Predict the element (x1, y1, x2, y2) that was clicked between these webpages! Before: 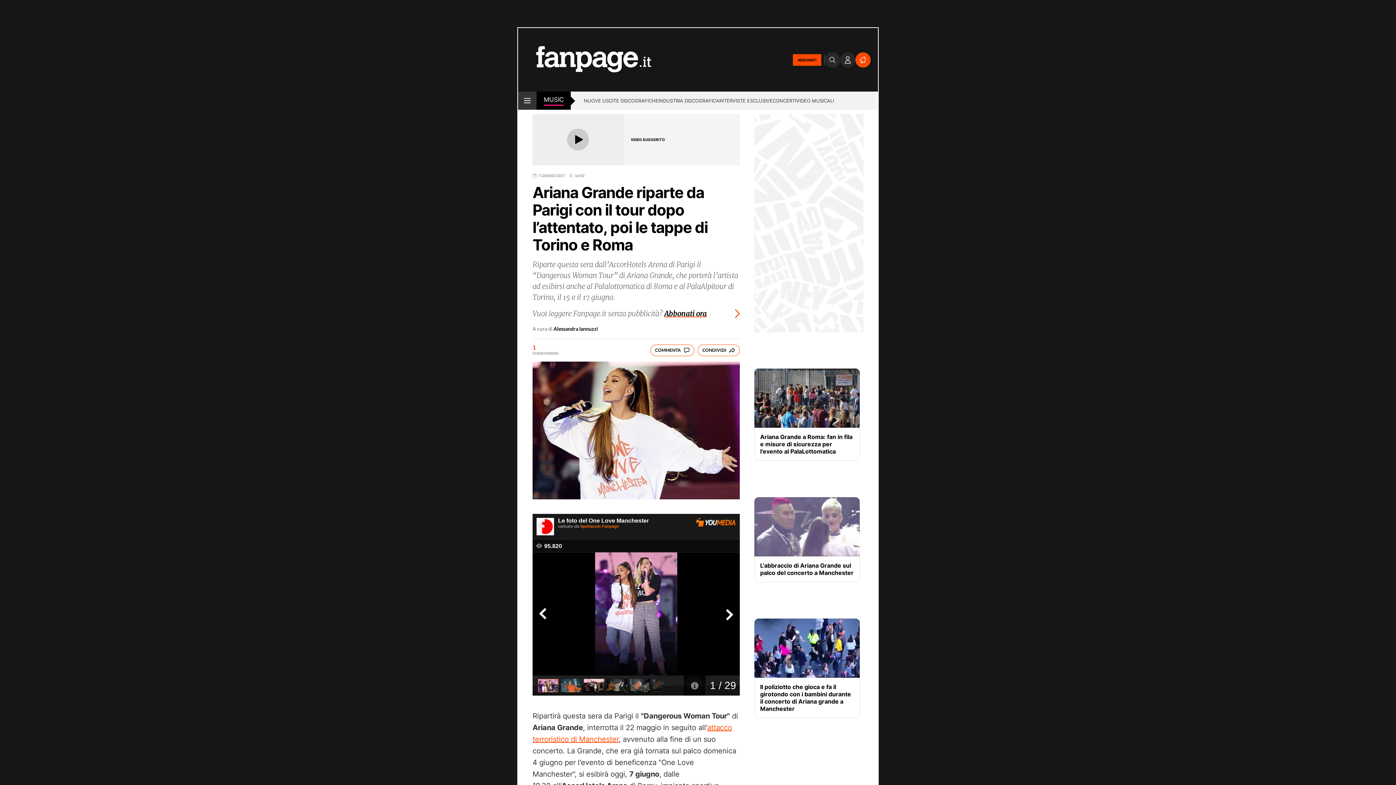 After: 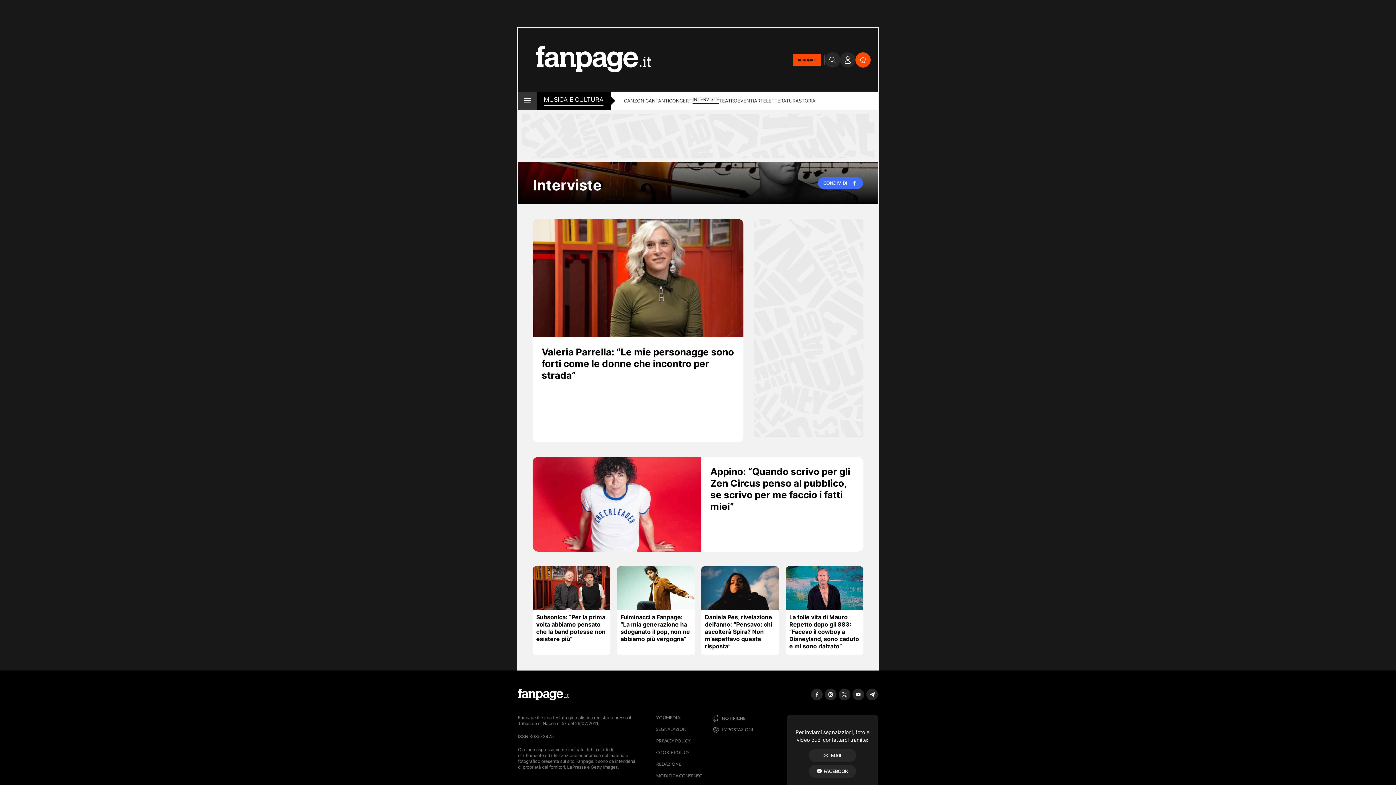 Action: label: INTERVISTE ESCLUSIVE bbox: (719, 97, 772, 105)